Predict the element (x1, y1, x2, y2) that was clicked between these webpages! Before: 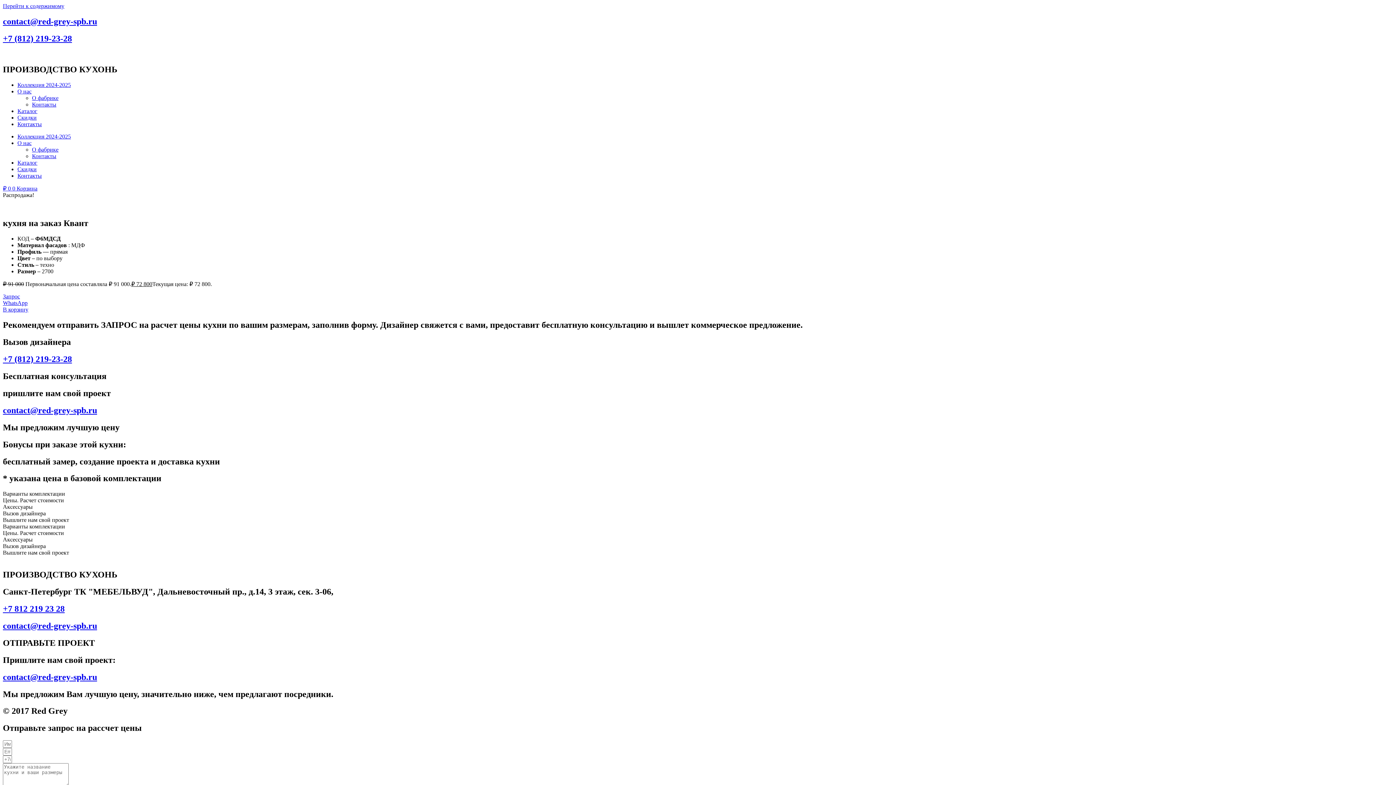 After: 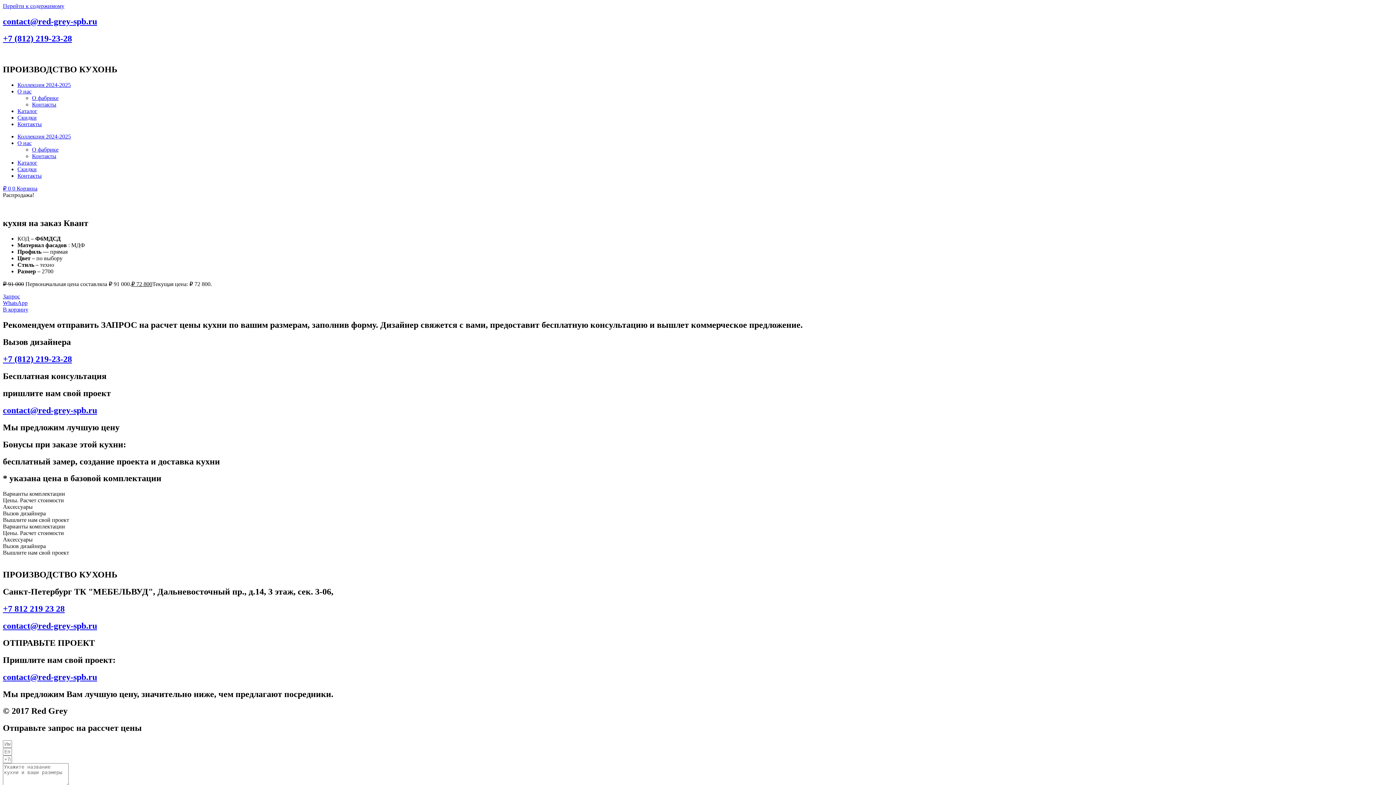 Action: label: Запрос bbox: (2, 293, 20, 299)